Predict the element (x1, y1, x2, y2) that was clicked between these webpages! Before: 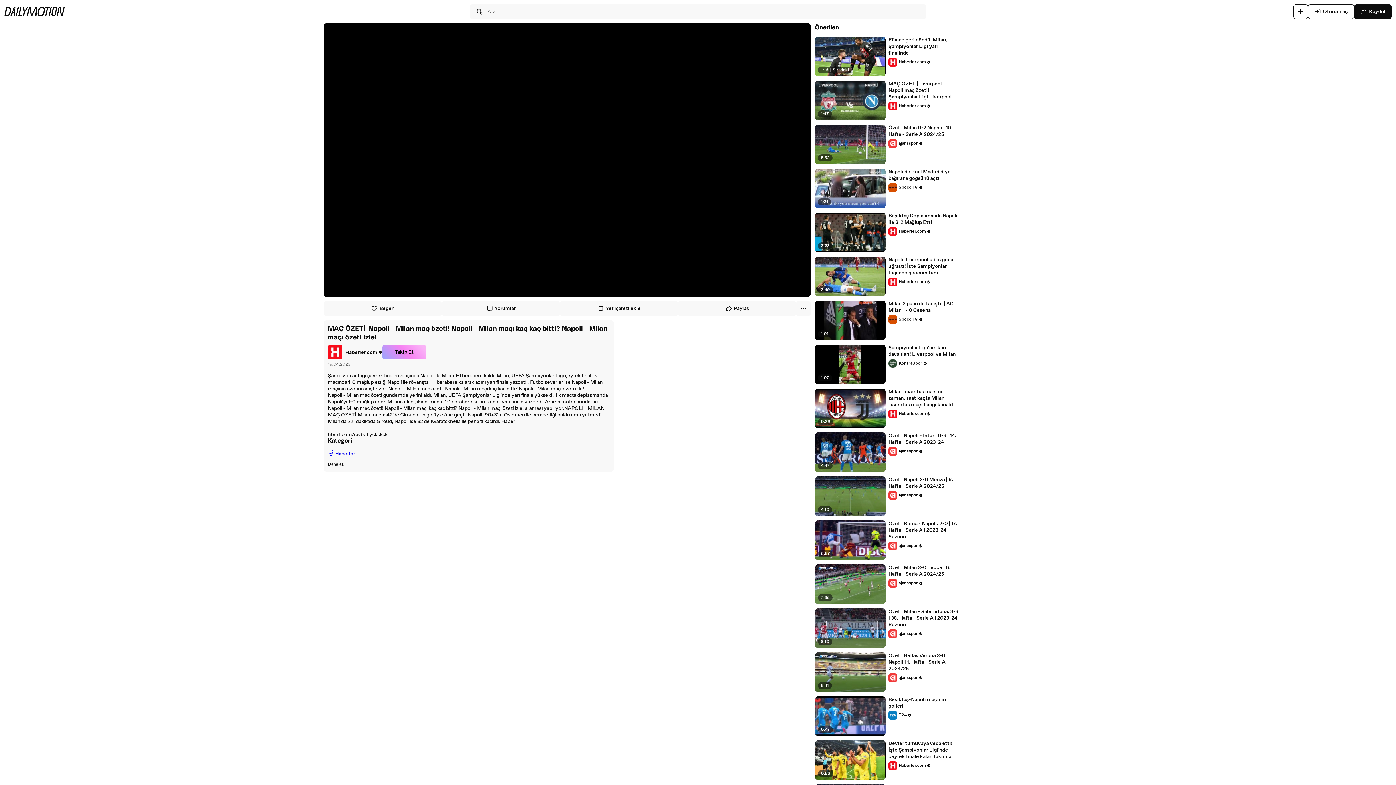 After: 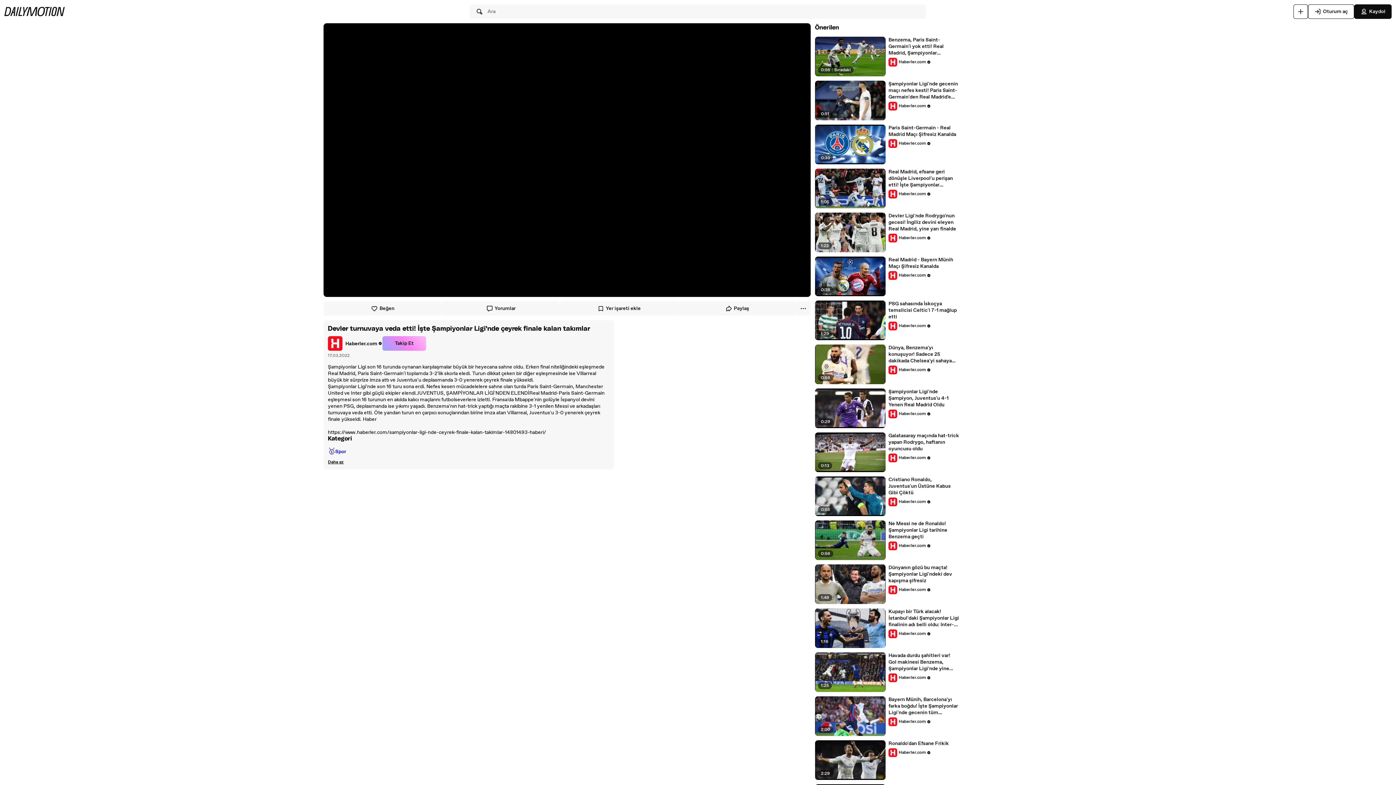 Action: bbox: (888, 740, 959, 760) label: Devler turnuvaya veda etti! İşte Şampiyonlar Ligi'nde çeyrek finale kalan takımlar